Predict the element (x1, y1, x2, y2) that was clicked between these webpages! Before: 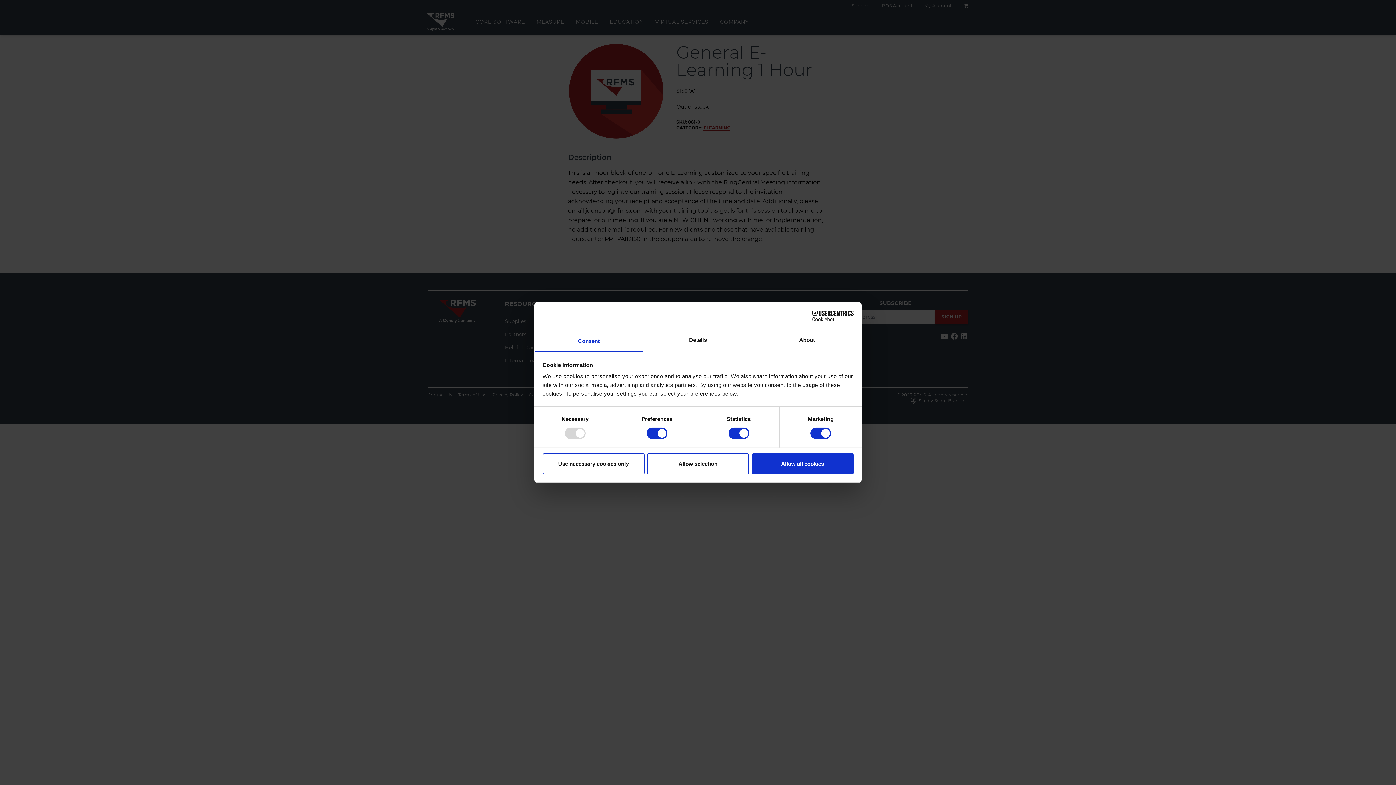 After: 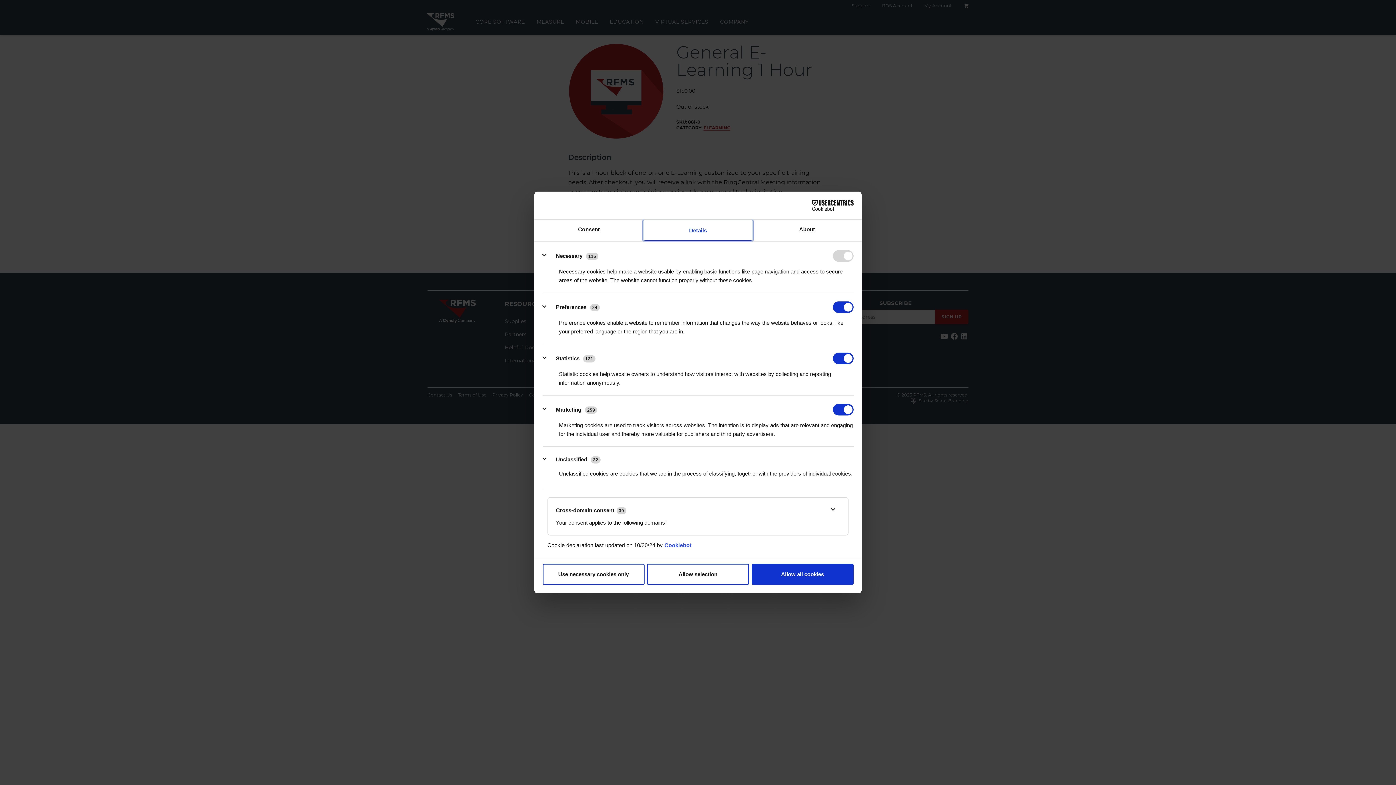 Action: label: Details bbox: (643, 330, 752, 352)